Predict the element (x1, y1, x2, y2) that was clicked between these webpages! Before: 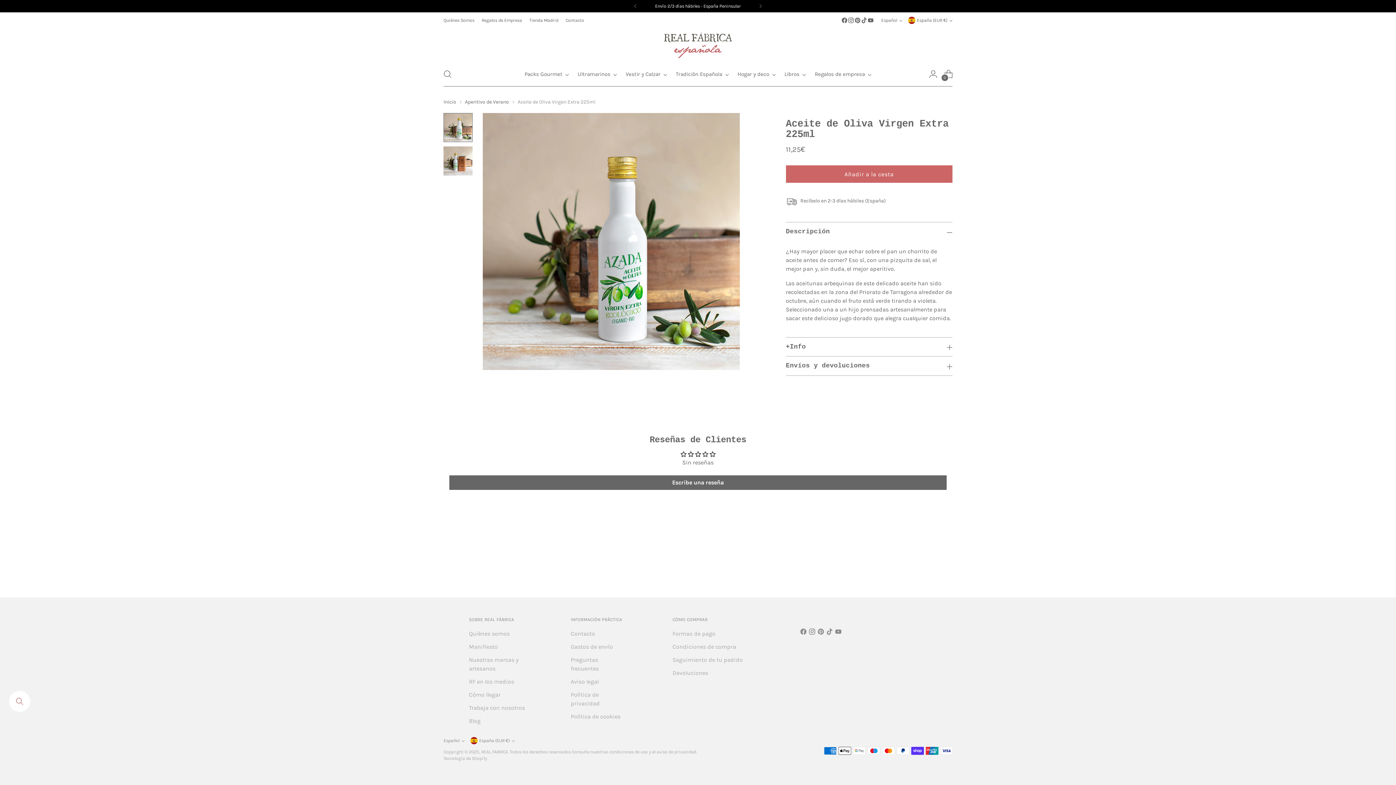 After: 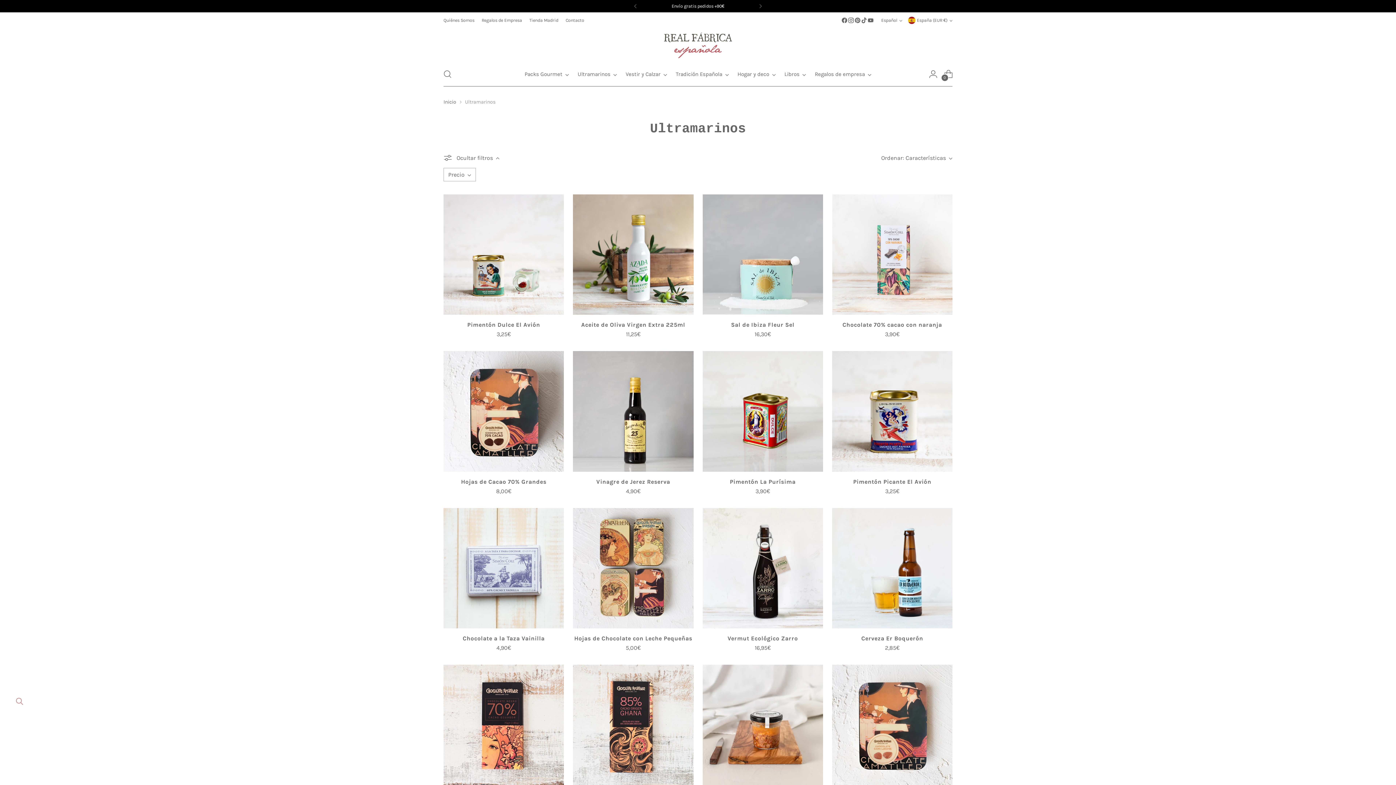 Action: bbox: (577, 66, 617, 82) label: Ultramarinos